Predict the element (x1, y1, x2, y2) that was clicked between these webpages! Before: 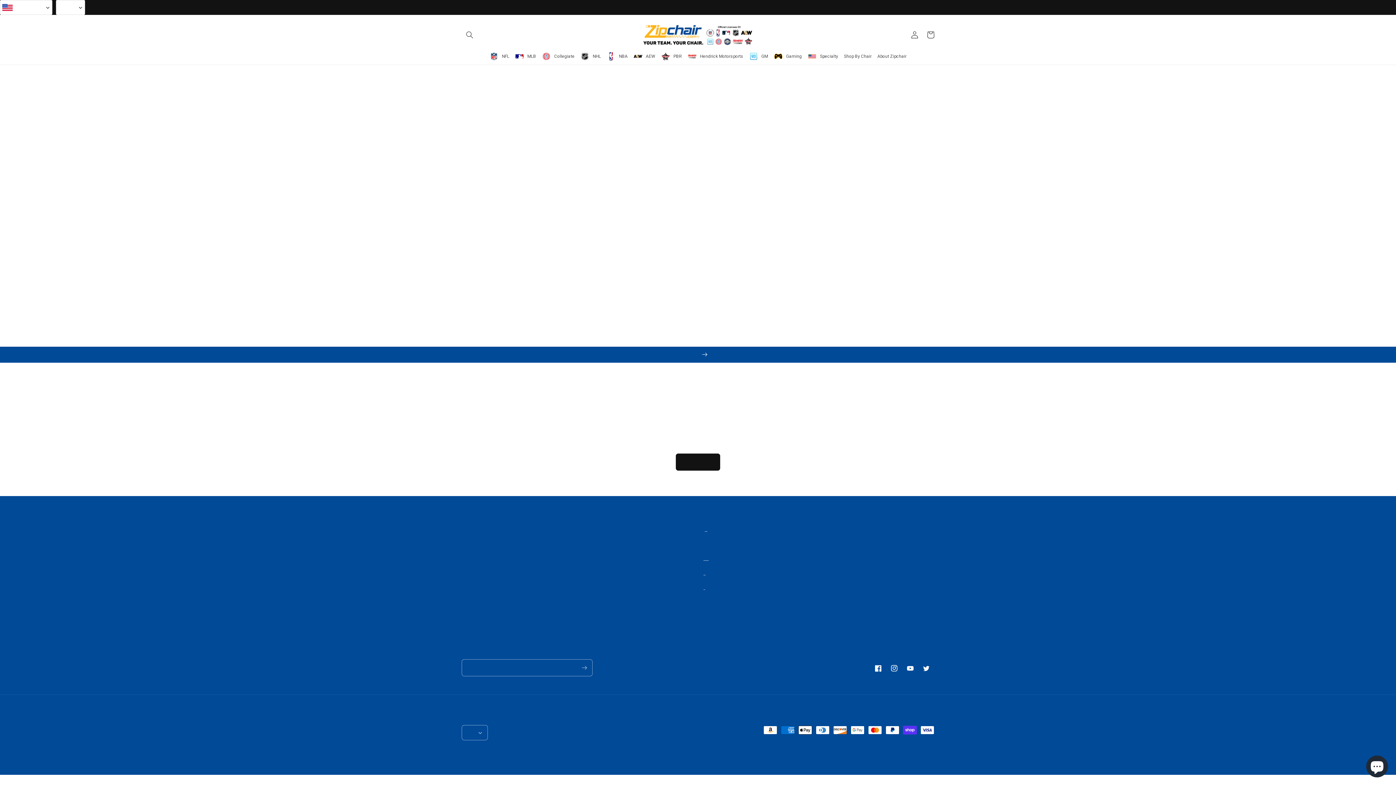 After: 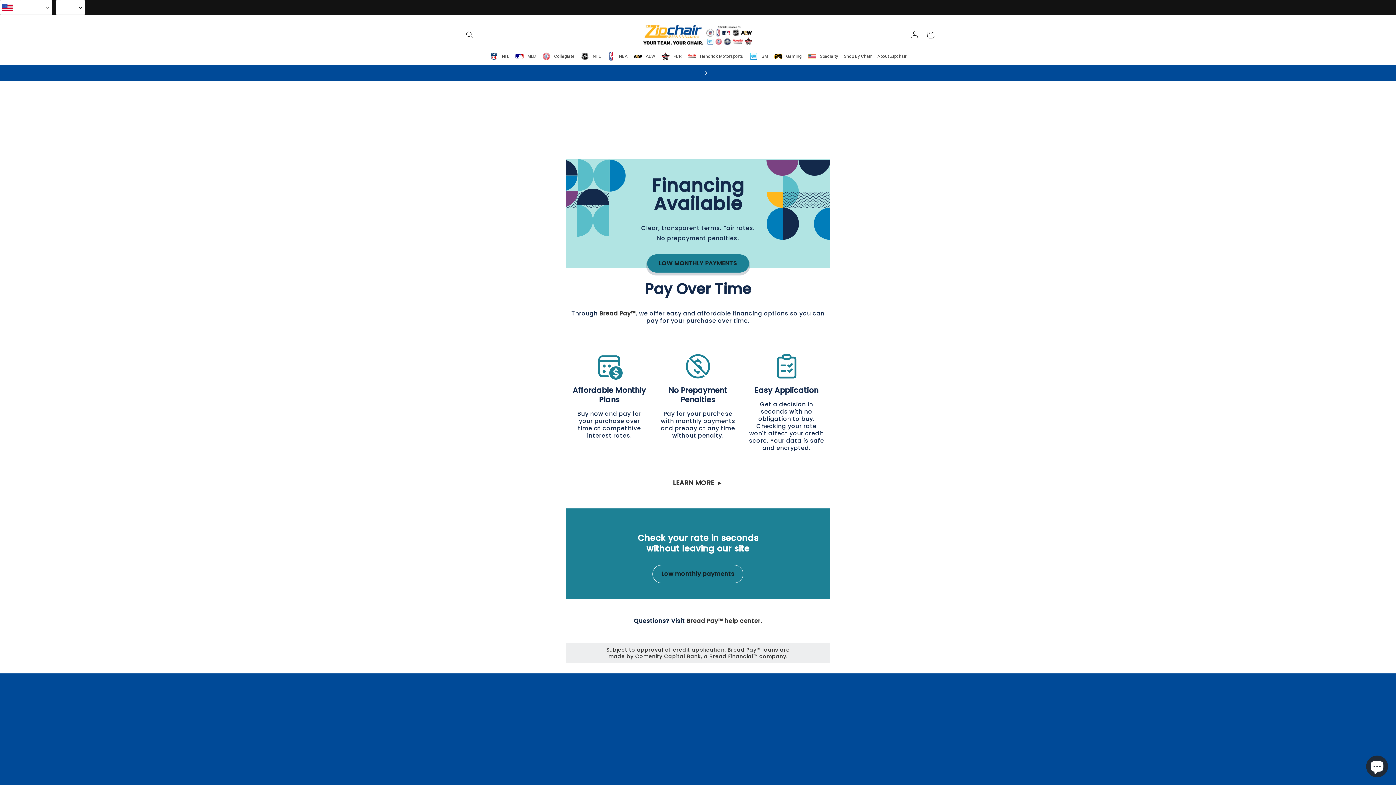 Action: bbox: (582, 600, 585, 613) label: Pay Over Time